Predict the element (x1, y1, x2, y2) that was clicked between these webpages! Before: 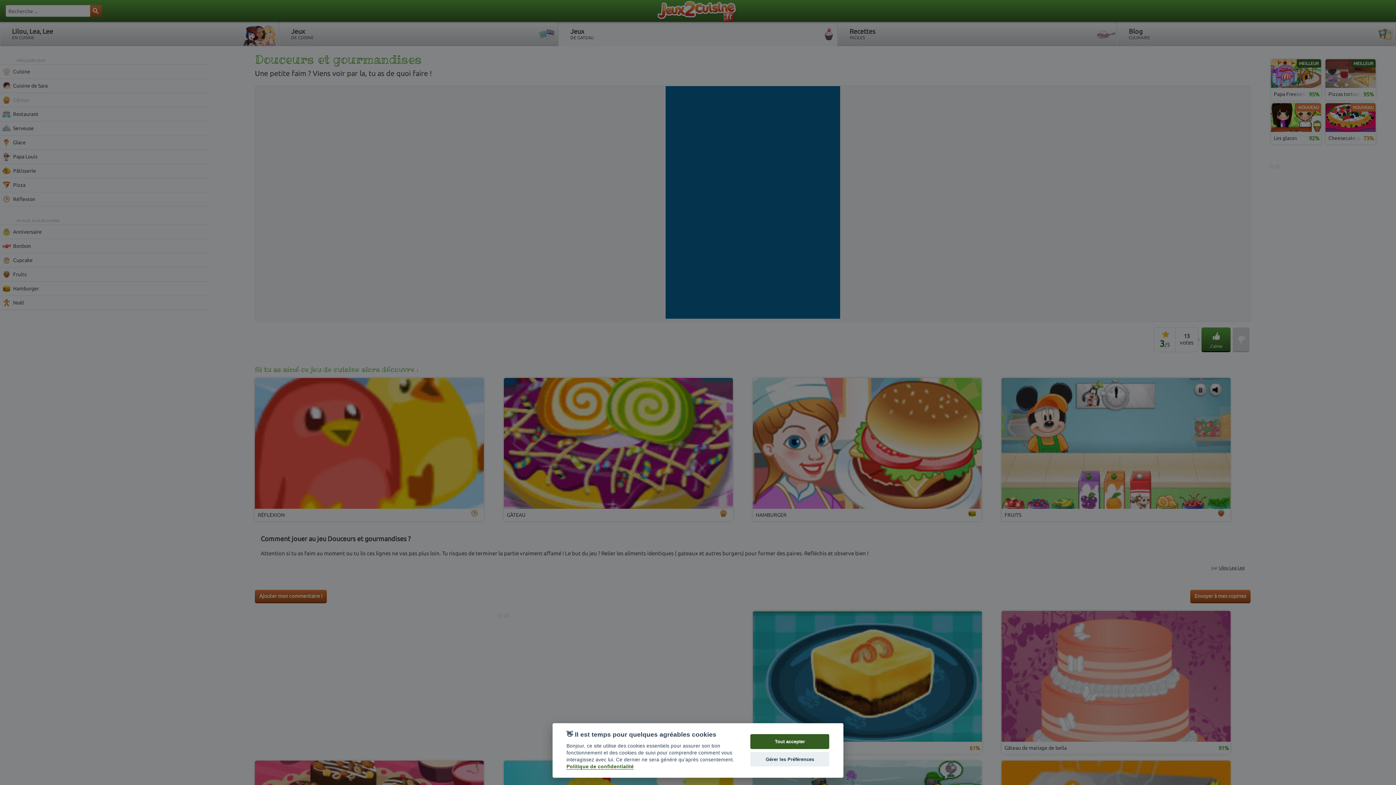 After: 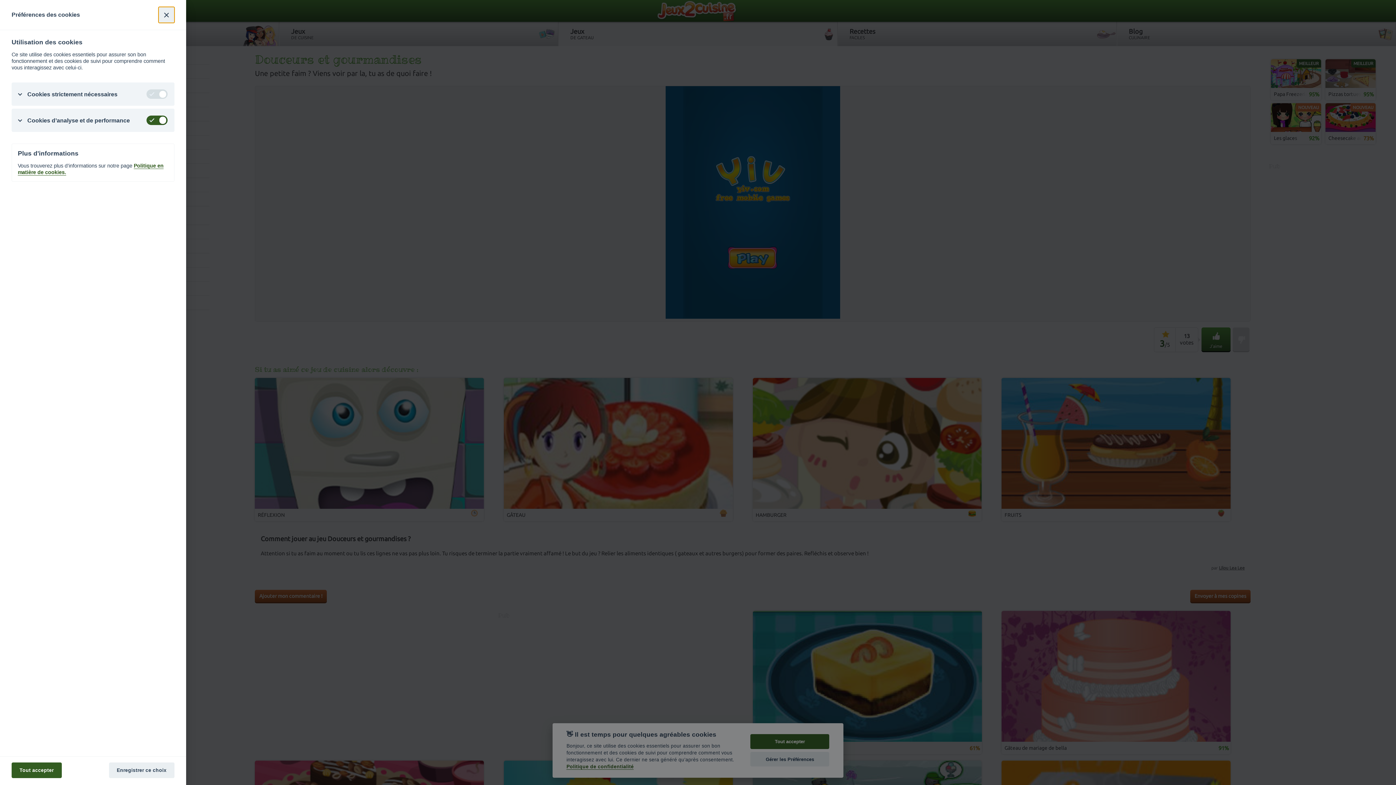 Action: label: Gérer les Préférences bbox: (750, 752, 829, 767)